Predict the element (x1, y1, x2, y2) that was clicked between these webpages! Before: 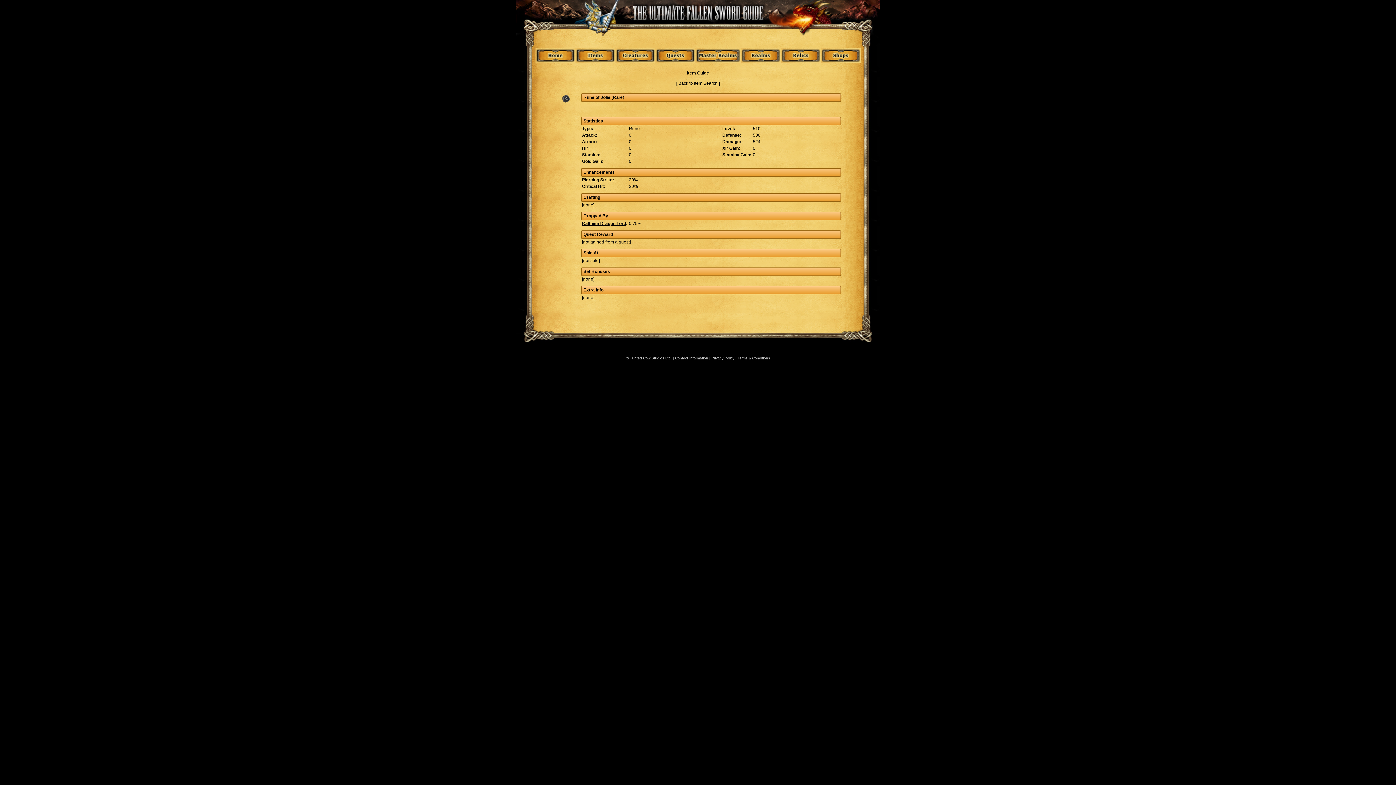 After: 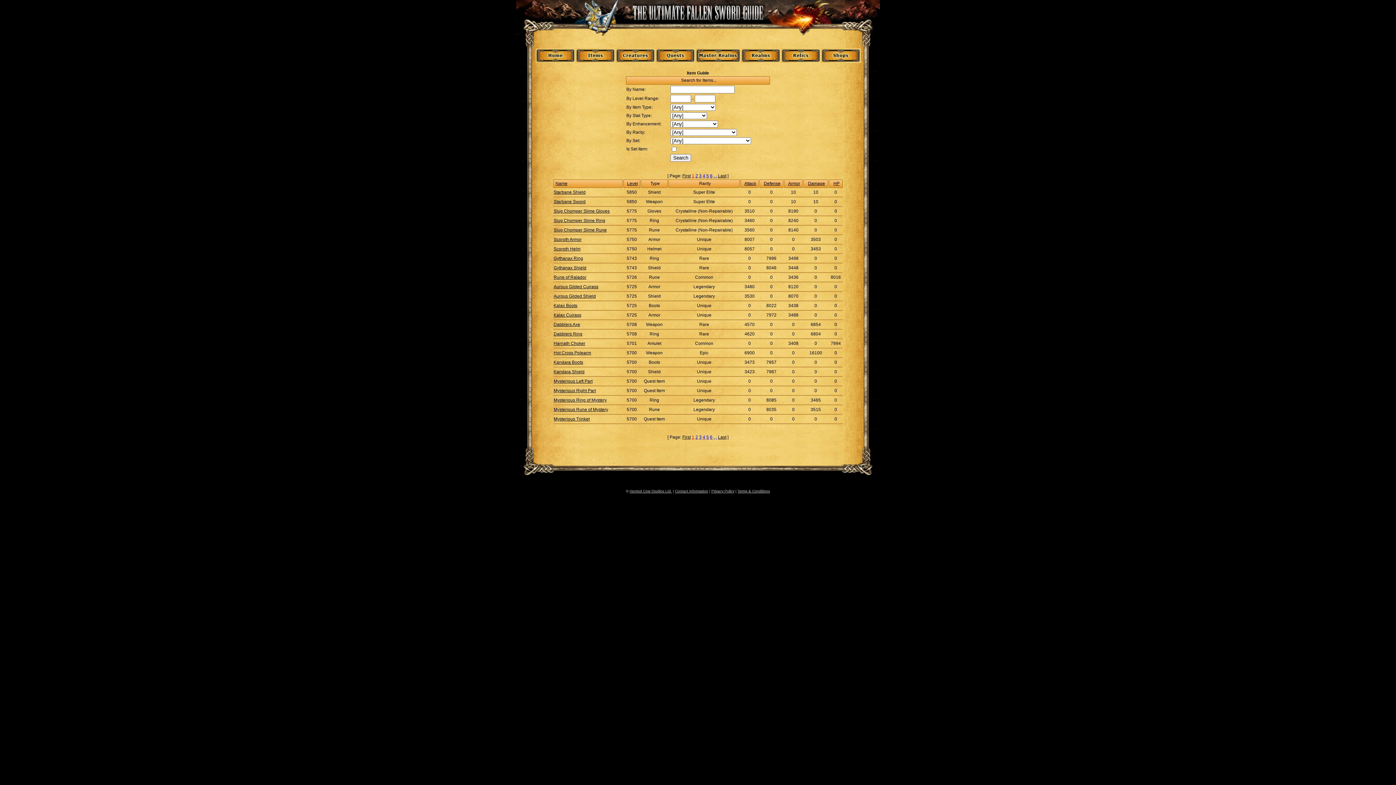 Action: bbox: (575, 58, 615, 64)